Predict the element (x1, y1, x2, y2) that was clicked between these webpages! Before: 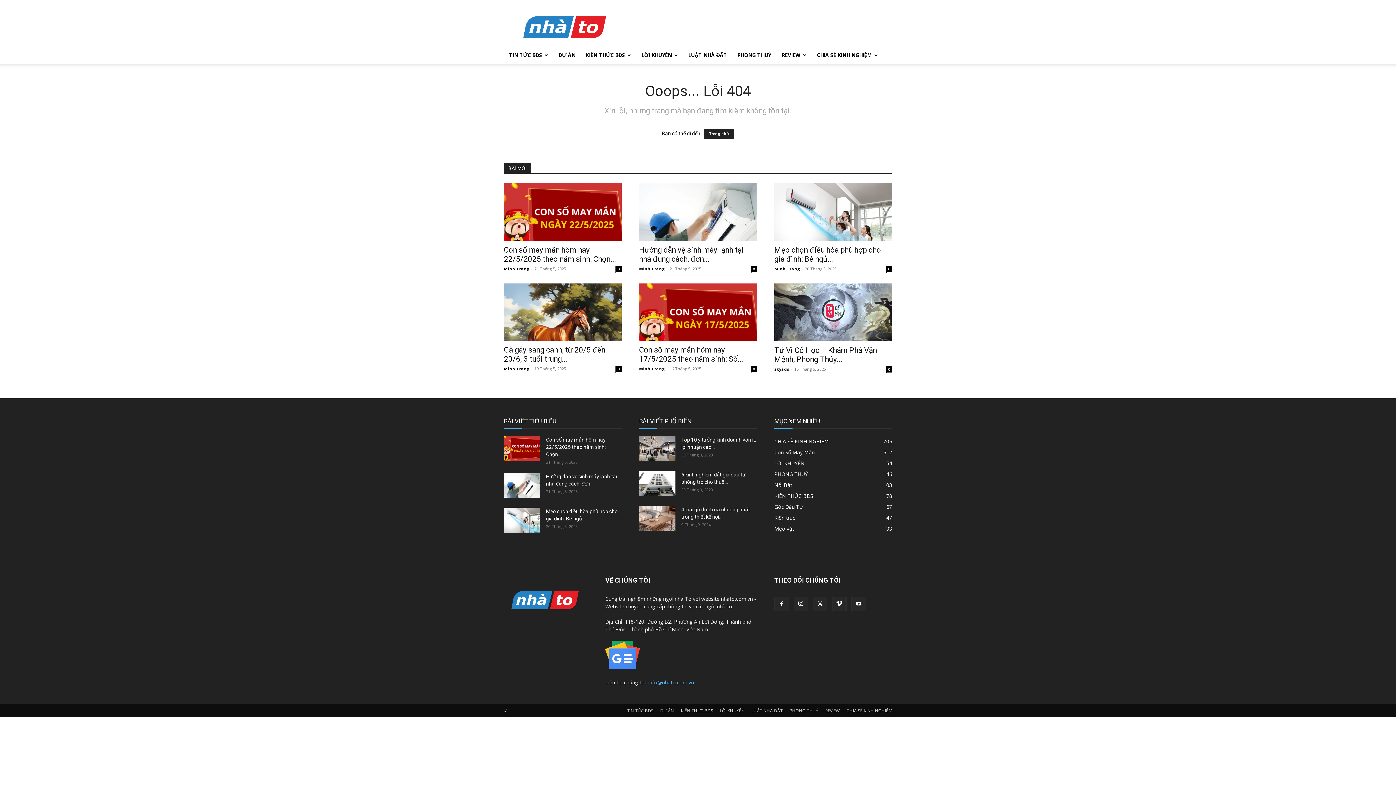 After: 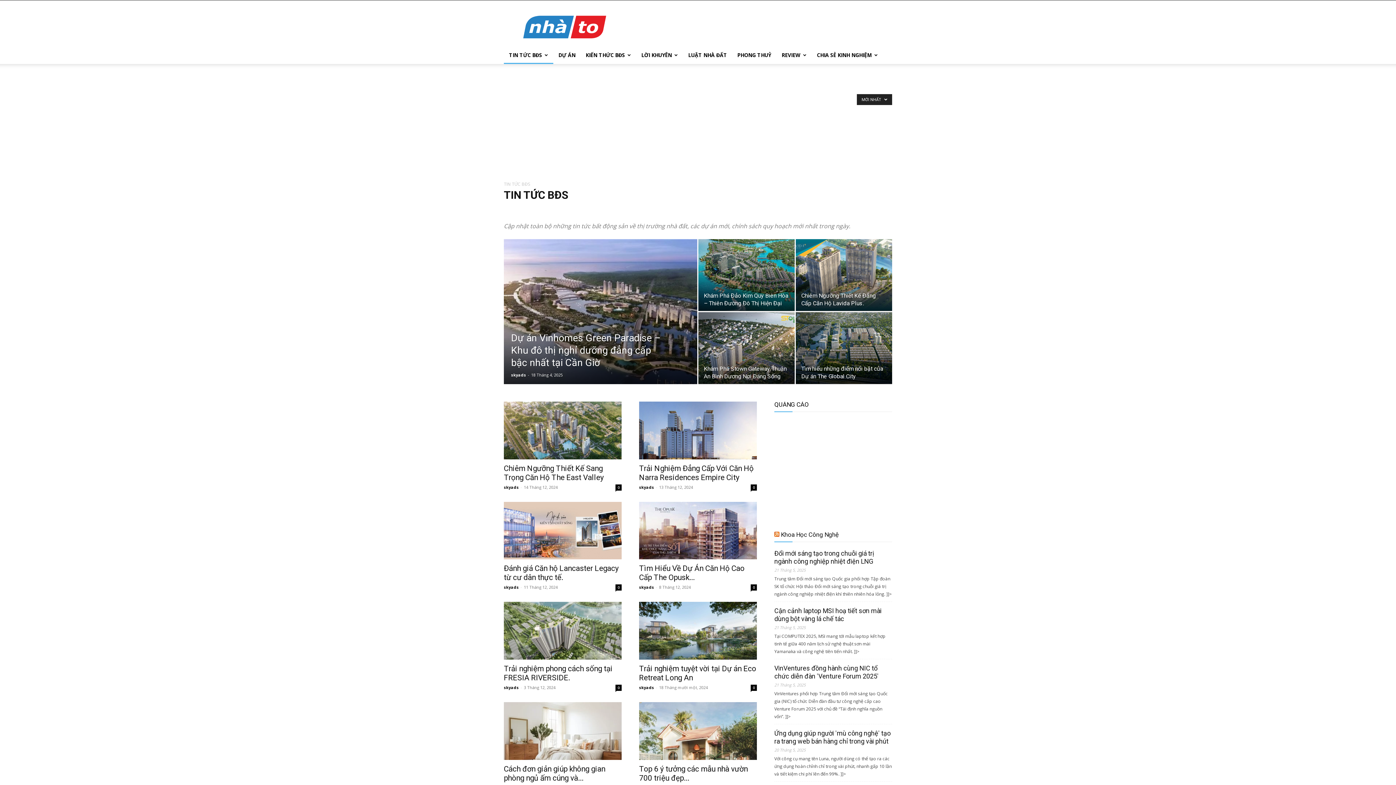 Action: bbox: (627, 707, 653, 714) label: TIN TỨC BĐS